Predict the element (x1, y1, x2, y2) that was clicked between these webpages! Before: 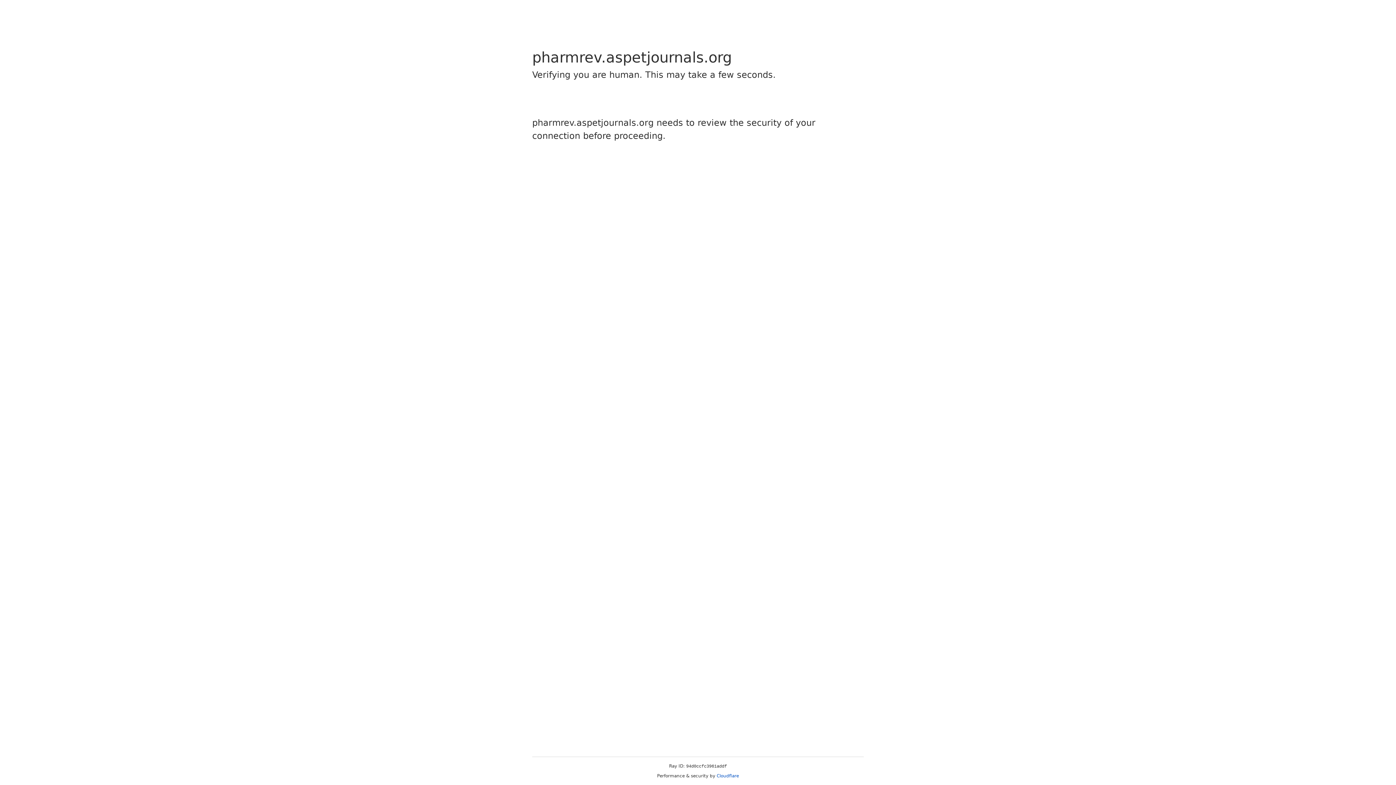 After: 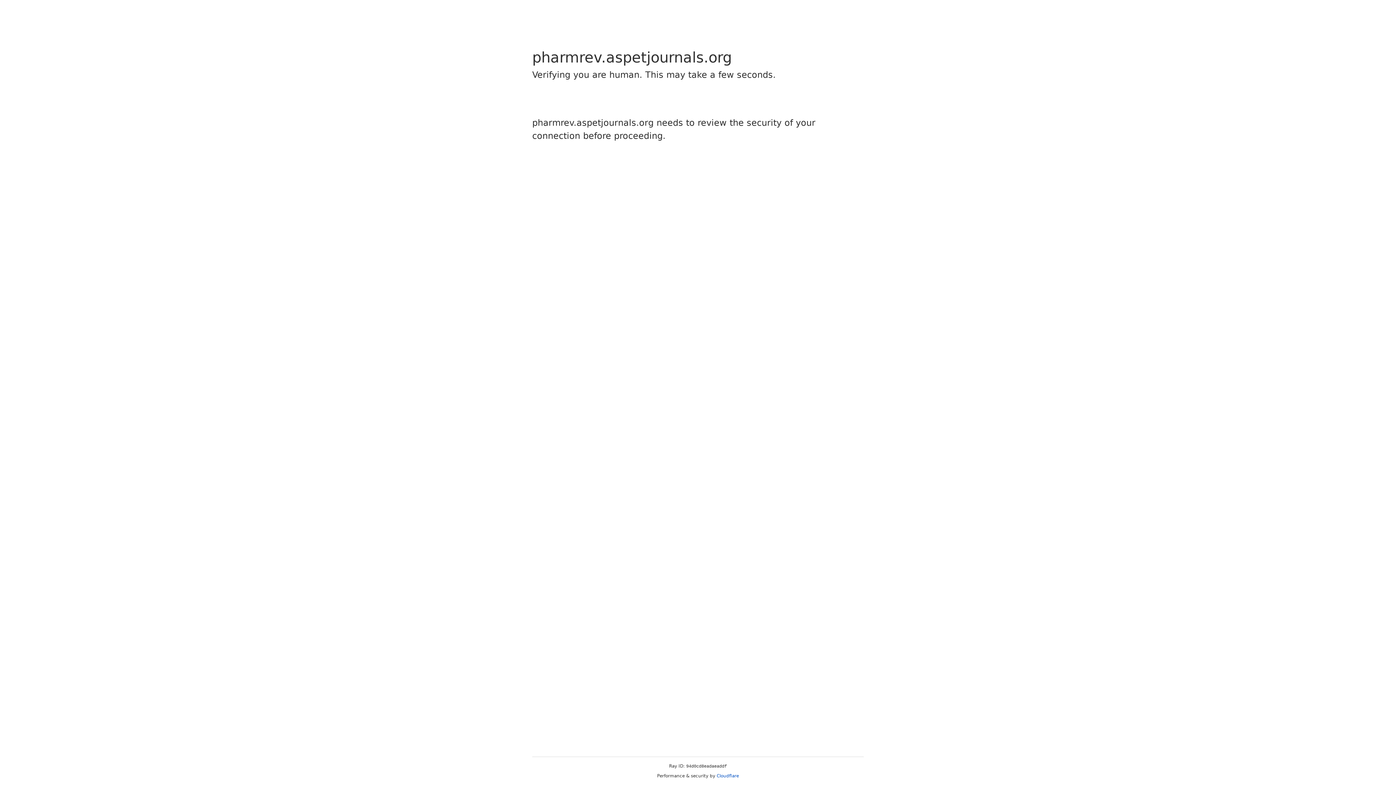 Action: bbox: (716, 773, 739, 778) label: Cloudflare